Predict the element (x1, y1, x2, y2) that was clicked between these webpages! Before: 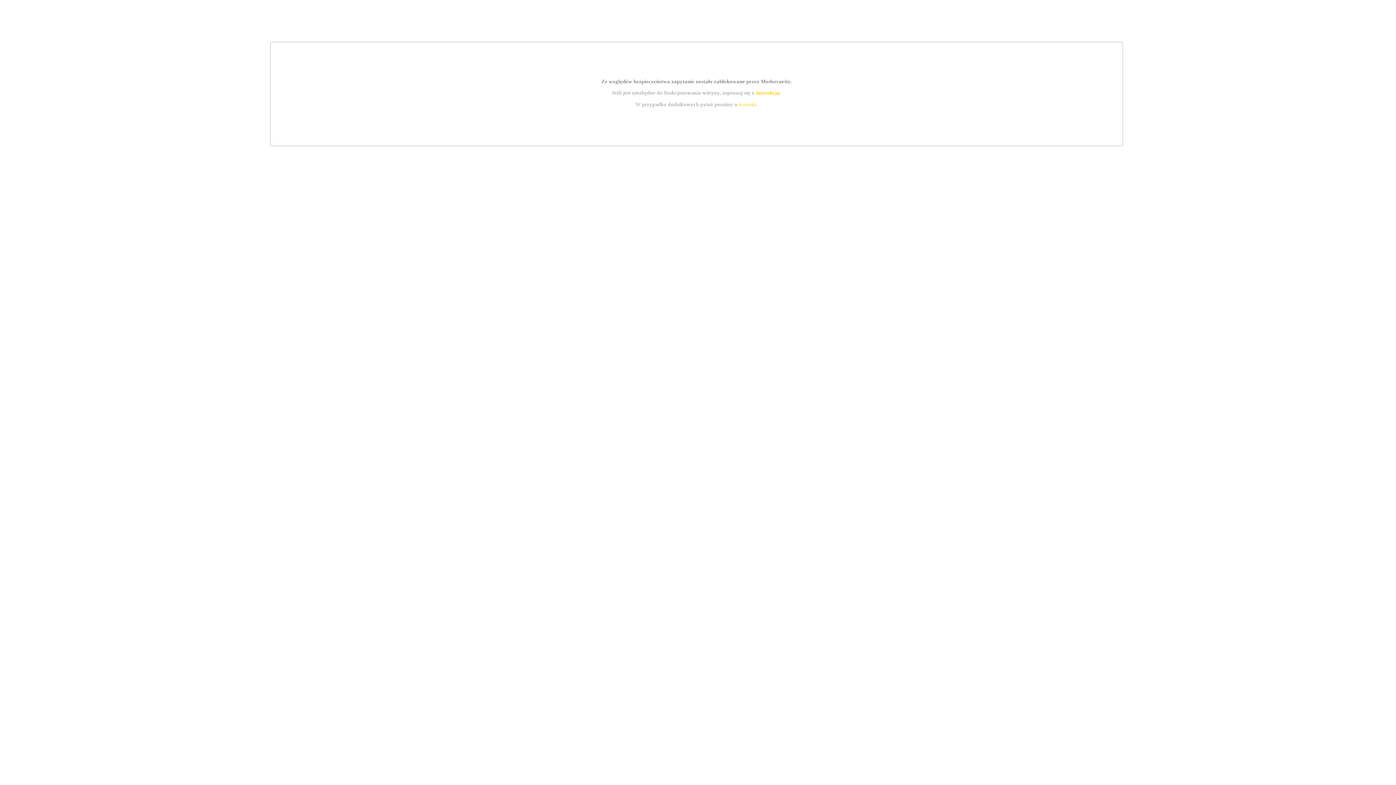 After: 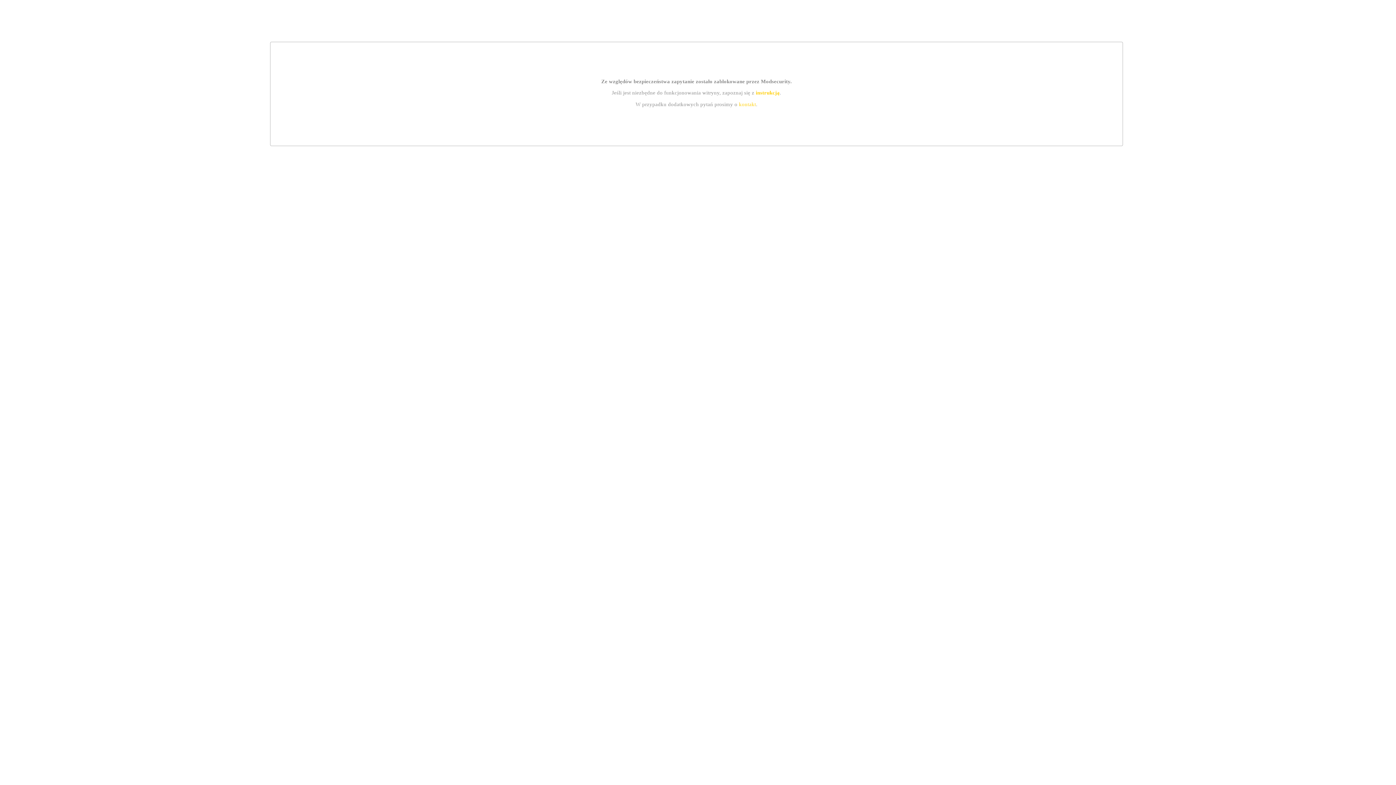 Action: label: instrukcją bbox: (755, 89, 779, 95)